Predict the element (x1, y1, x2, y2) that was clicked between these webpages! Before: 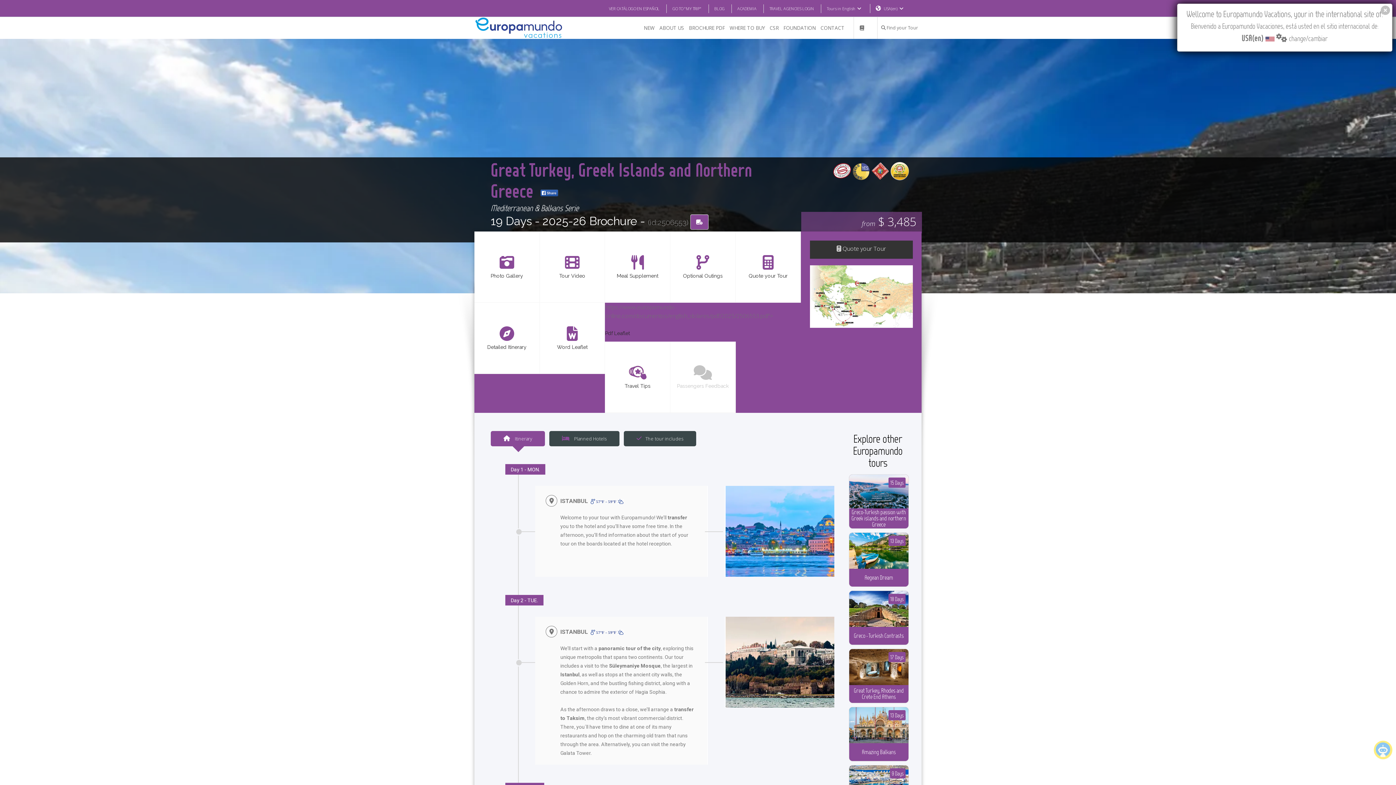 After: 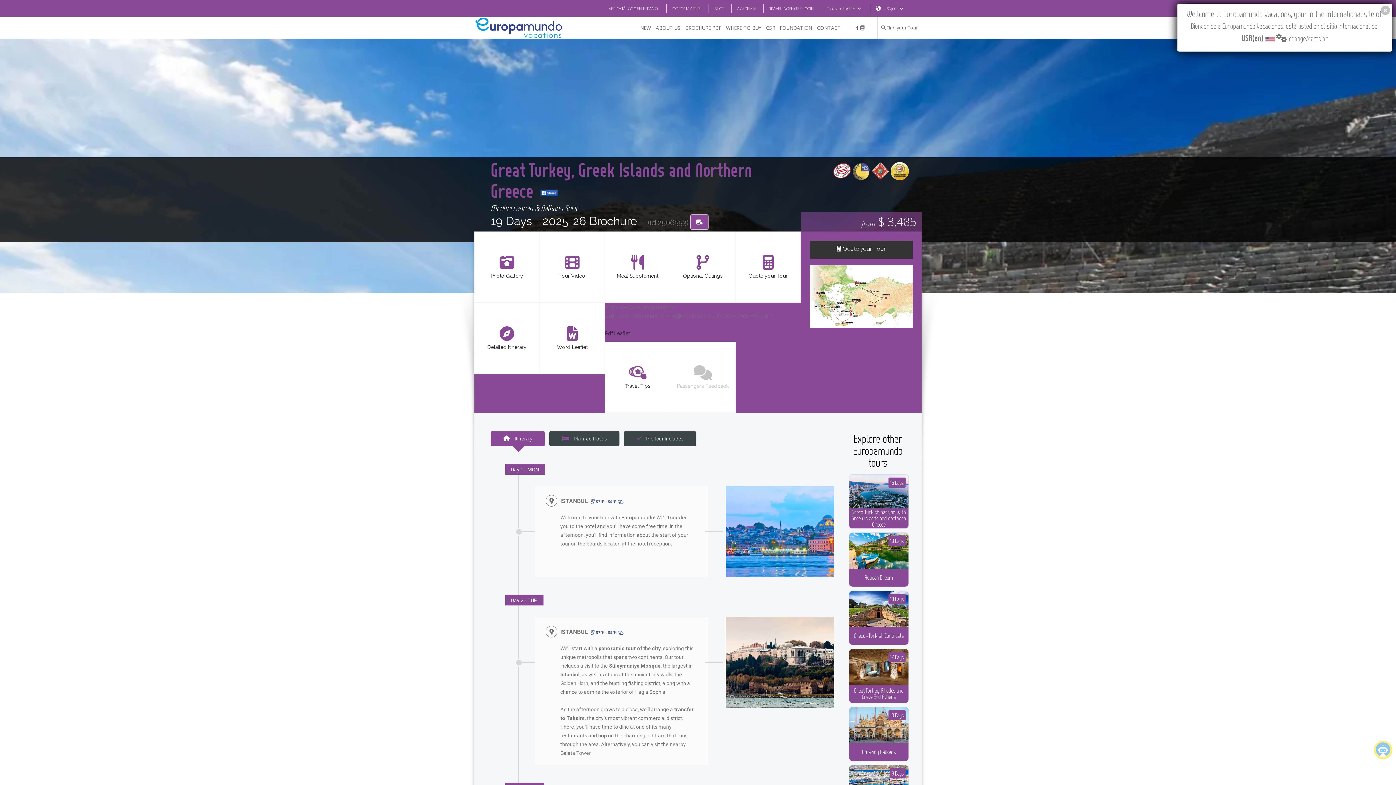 Action: bbox: (690, 214, 708, 229)